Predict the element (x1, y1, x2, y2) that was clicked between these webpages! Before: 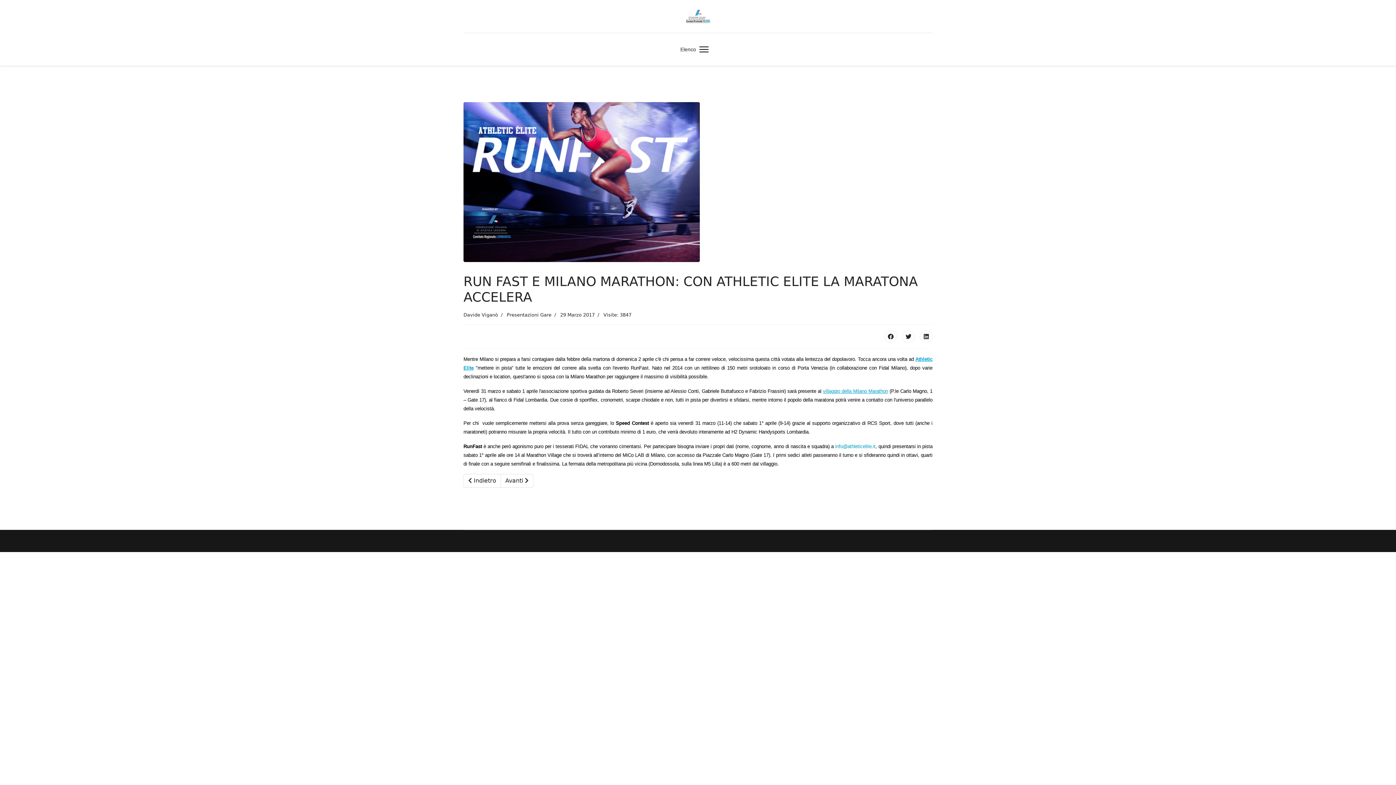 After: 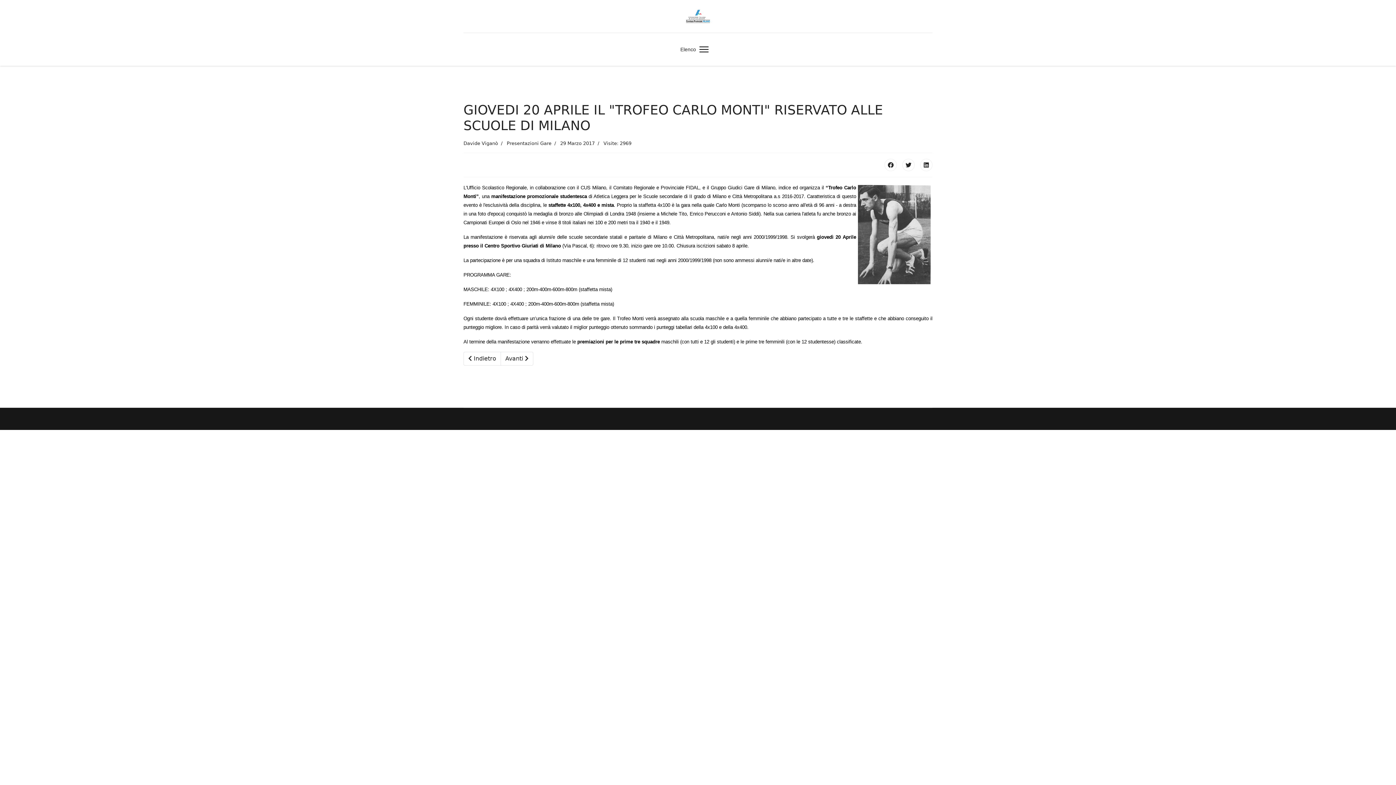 Action: label: Articolo successivo: GIOVEDI 20 APRILE IL "TROFEO CARLO MONTI" RISERVATO ALLE SCUOLE DI MILANO
Avanti  bbox: (500, 474, 533, 488)